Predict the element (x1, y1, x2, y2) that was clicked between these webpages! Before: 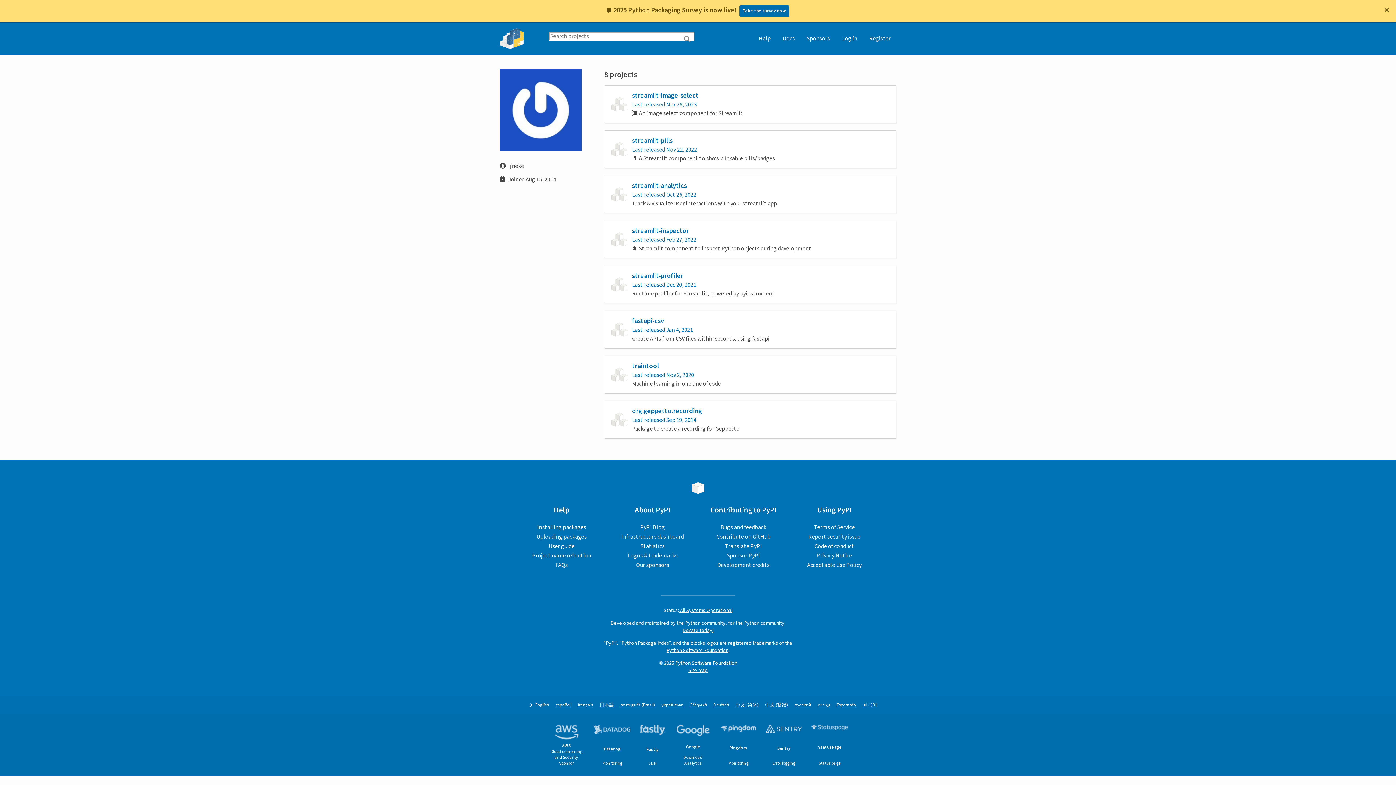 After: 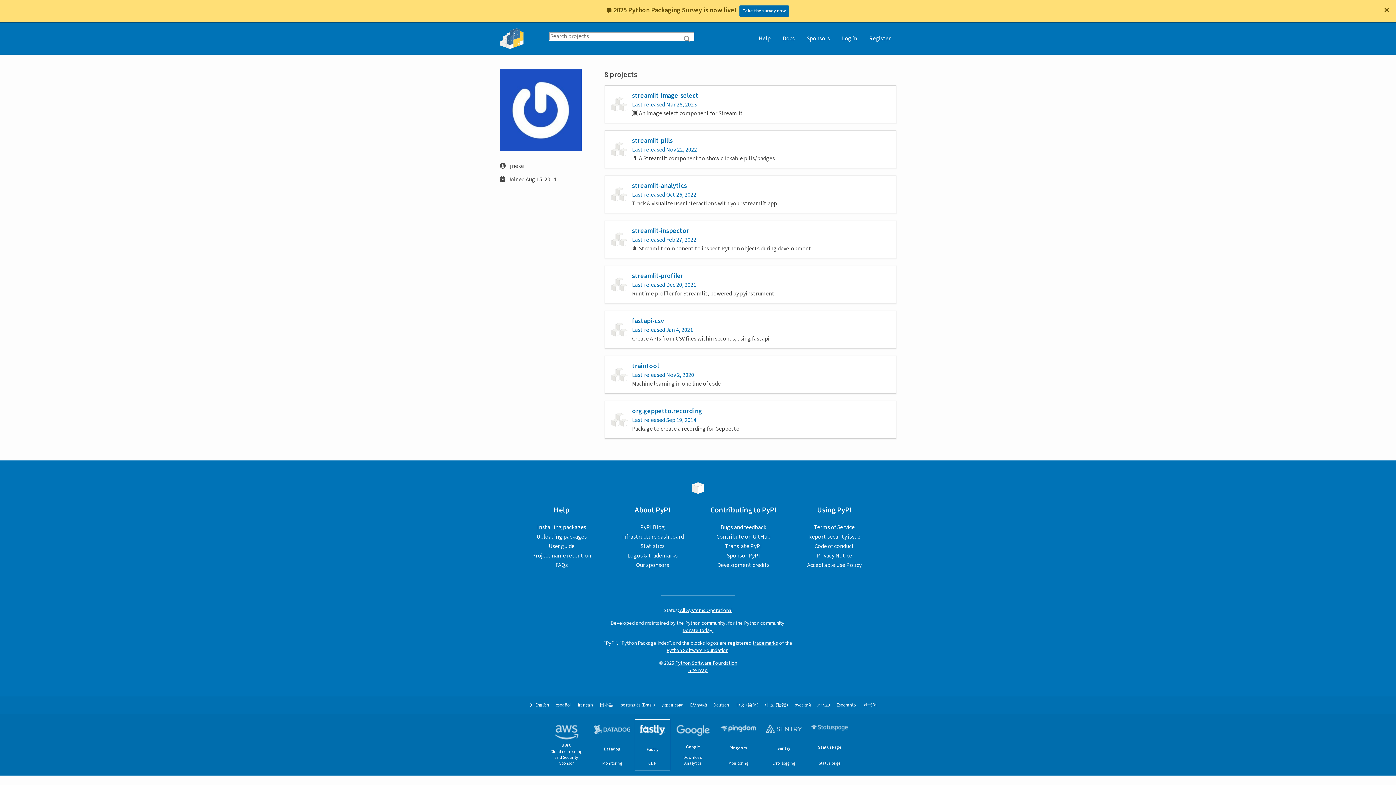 Action: bbox: (635, 720, 670, 770) label: Fastly
CDN